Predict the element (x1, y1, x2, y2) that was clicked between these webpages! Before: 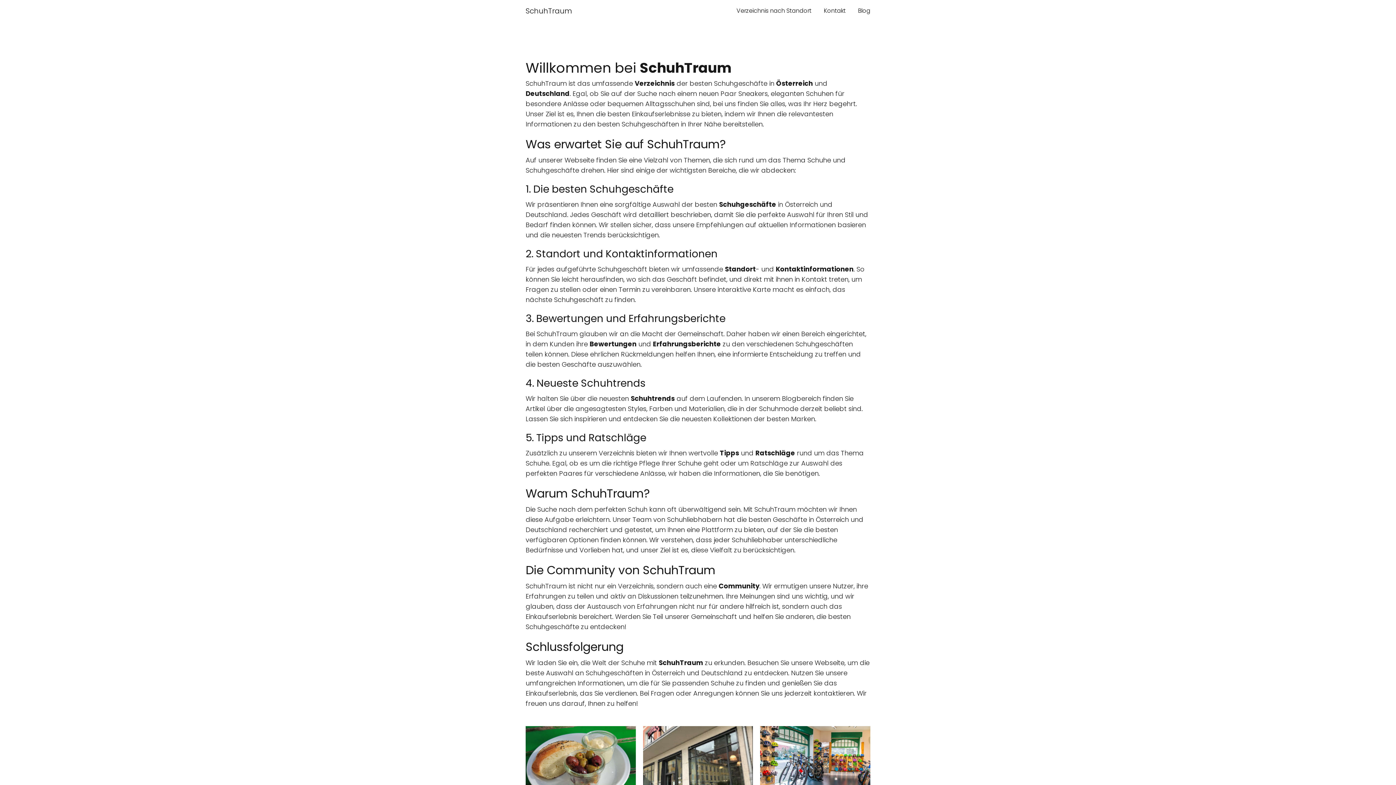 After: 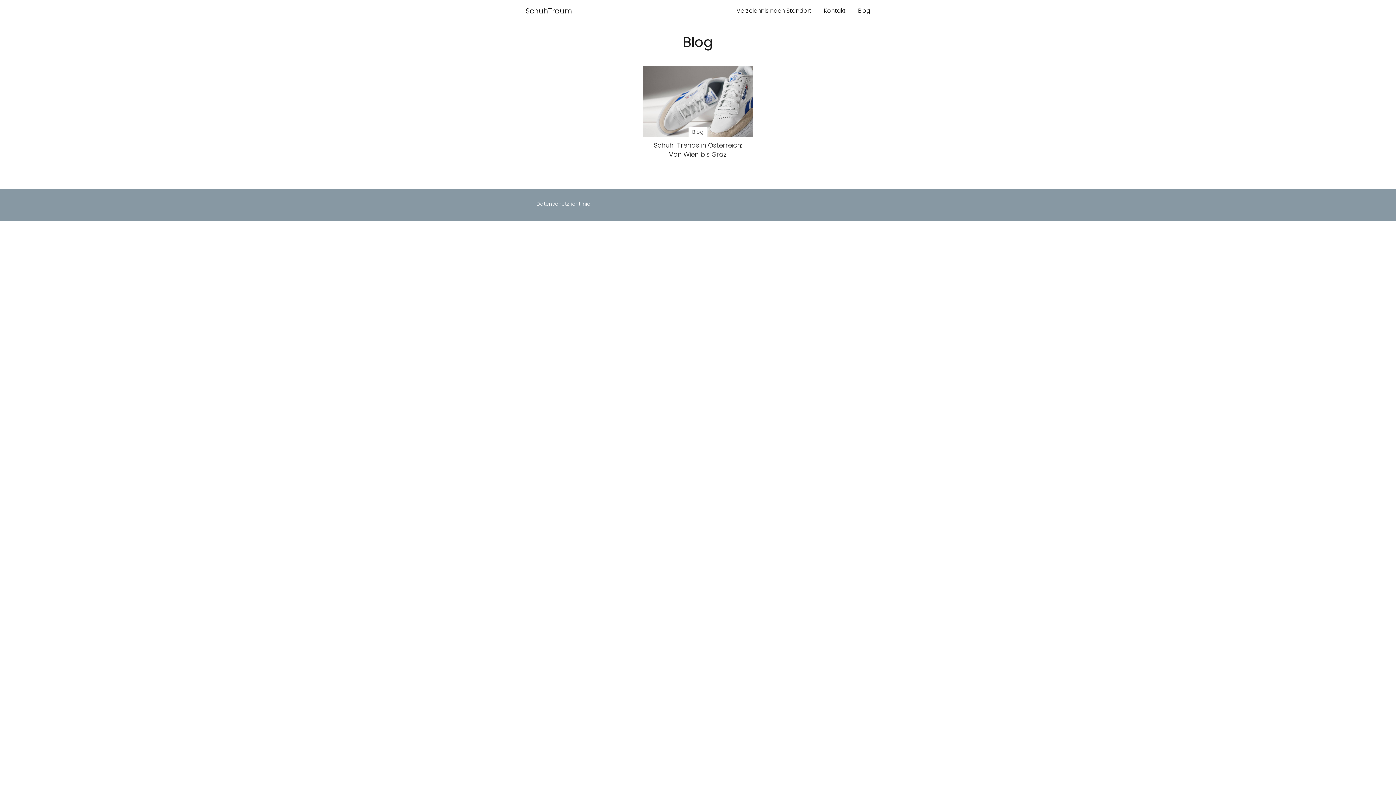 Action: label: Blog bbox: (858, 6, 870, 14)